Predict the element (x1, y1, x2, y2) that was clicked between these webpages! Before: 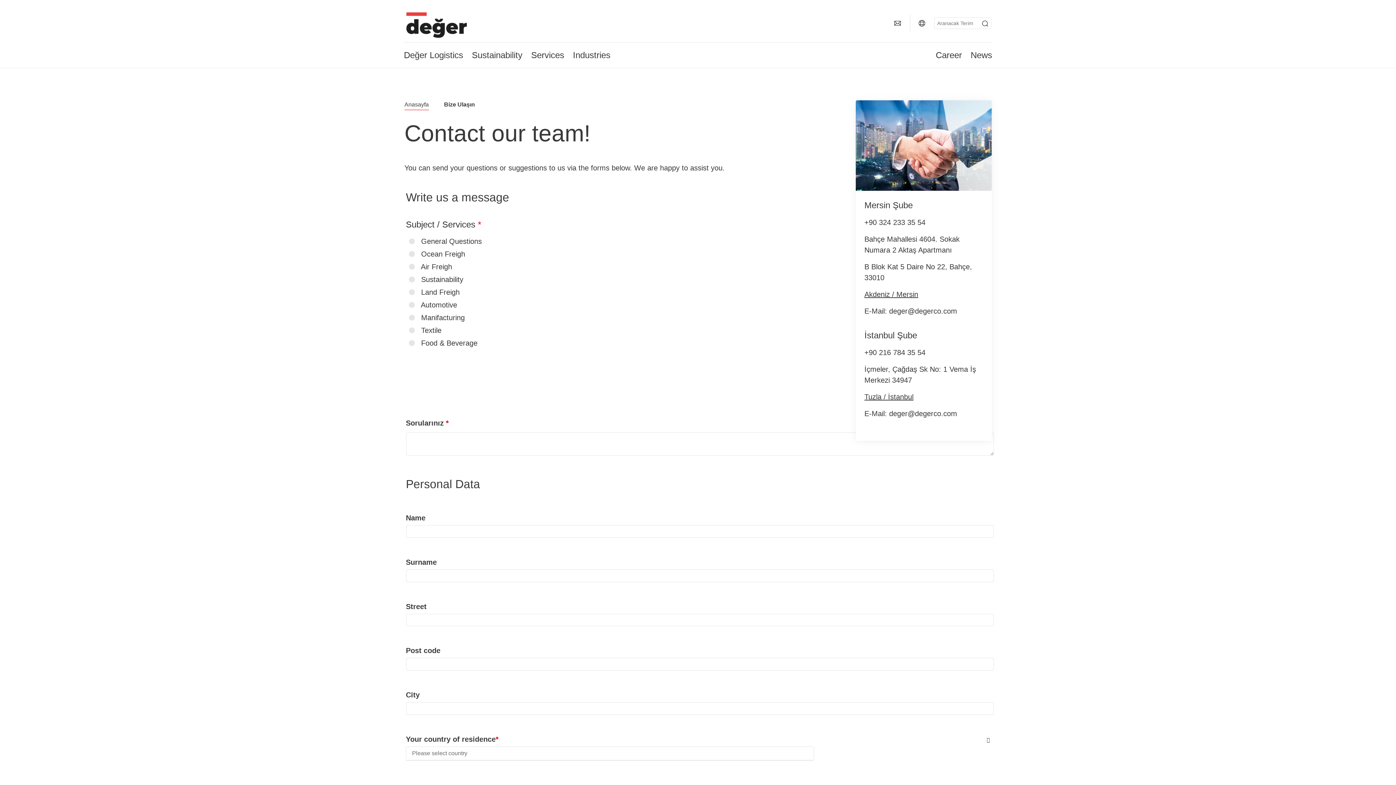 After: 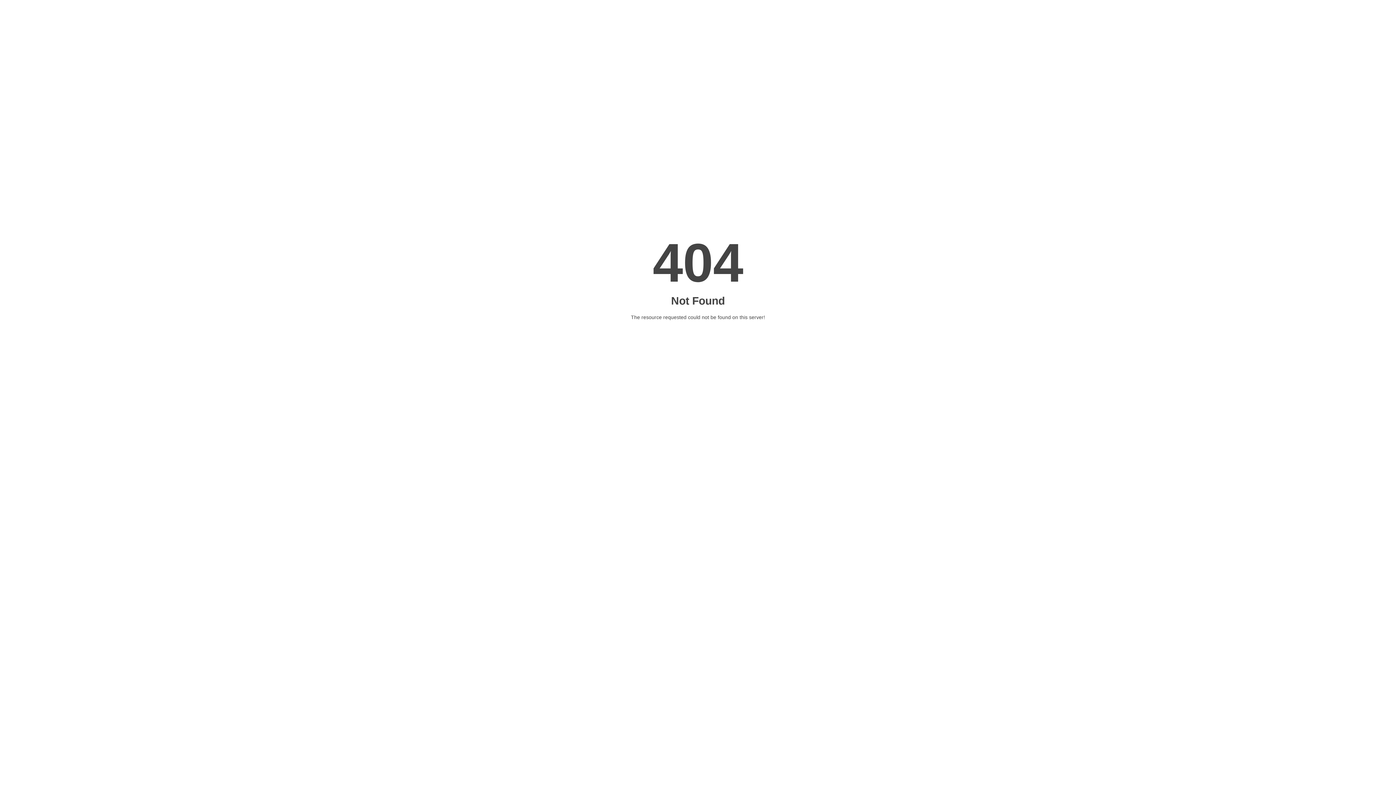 Action: label: Submit bbox: (979, 17, 991, 29)